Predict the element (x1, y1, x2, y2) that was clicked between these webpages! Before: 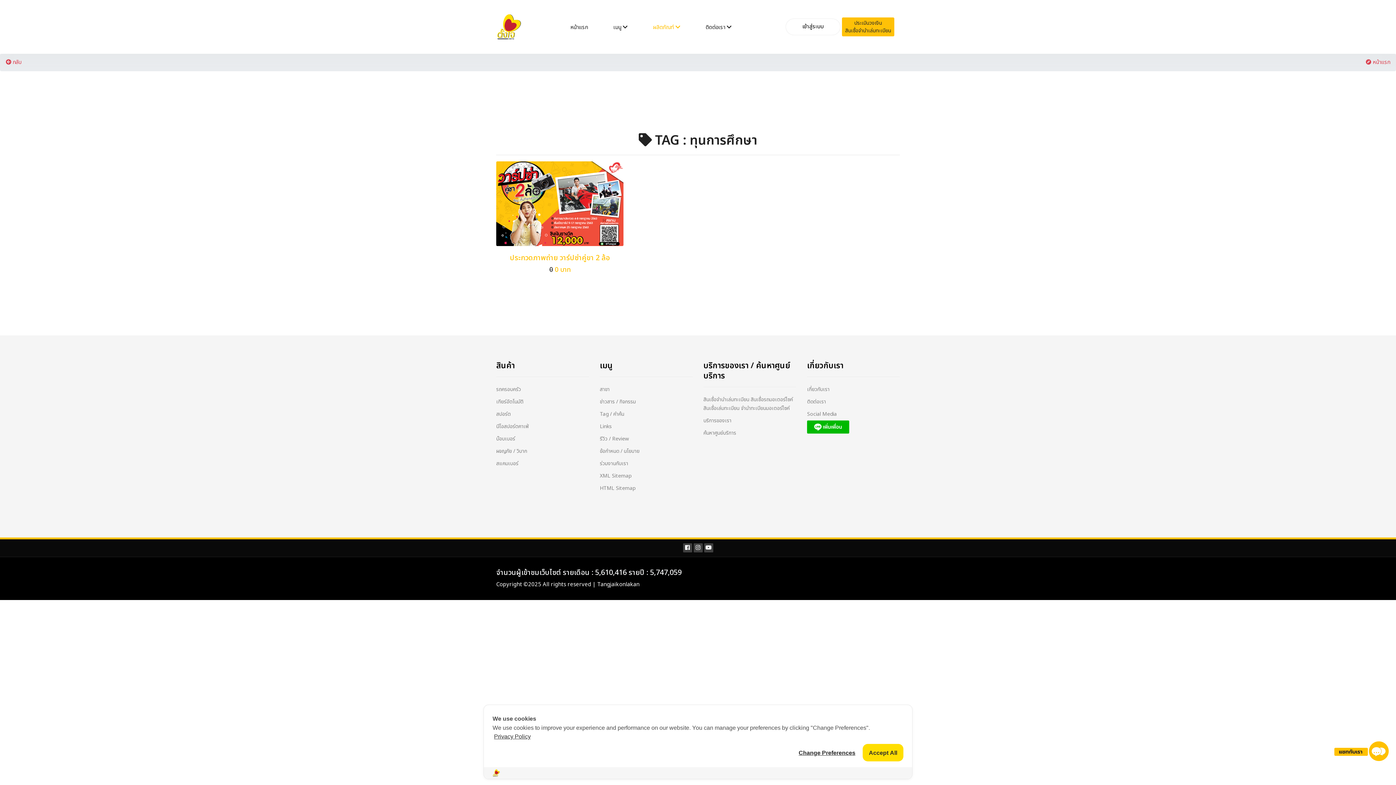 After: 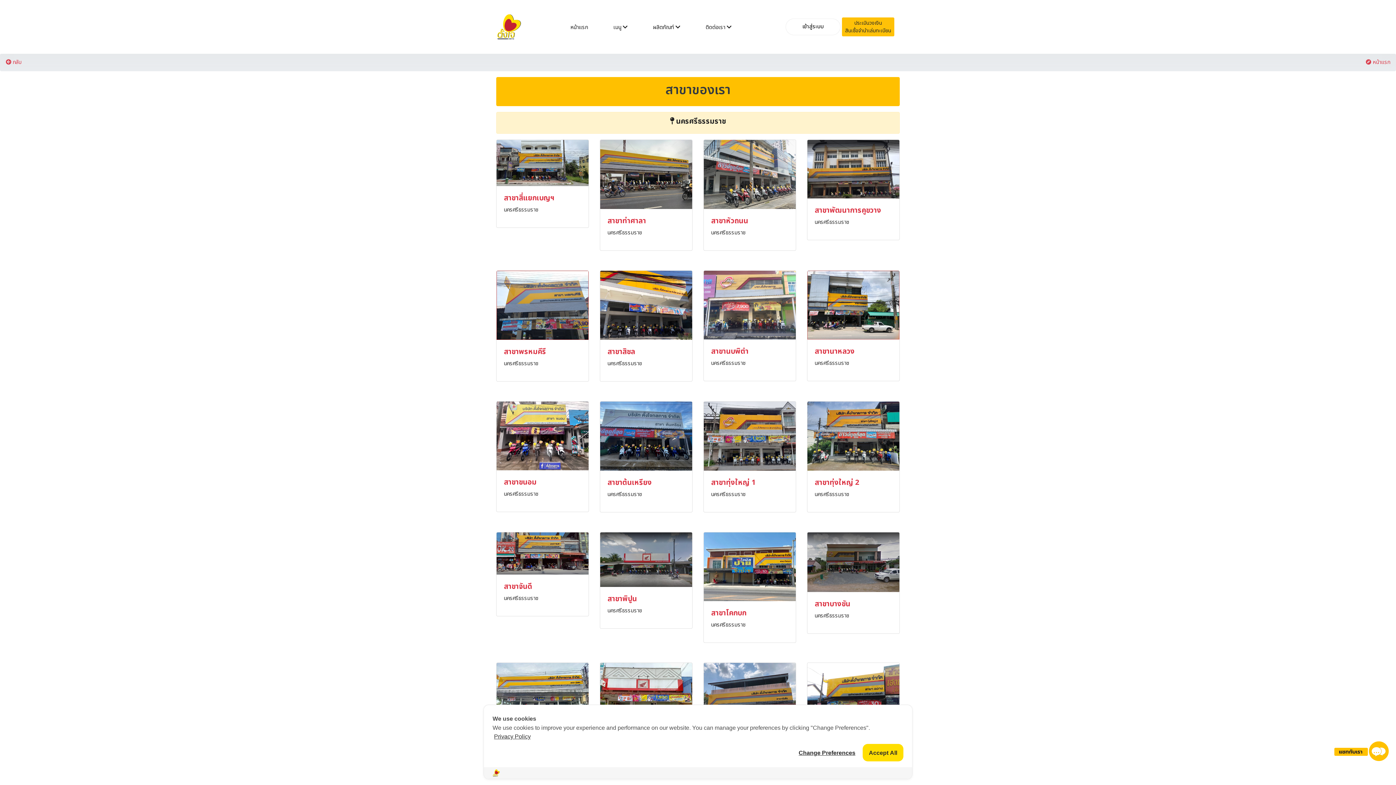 Action: bbox: (600, 385, 609, 394) label: สาขา